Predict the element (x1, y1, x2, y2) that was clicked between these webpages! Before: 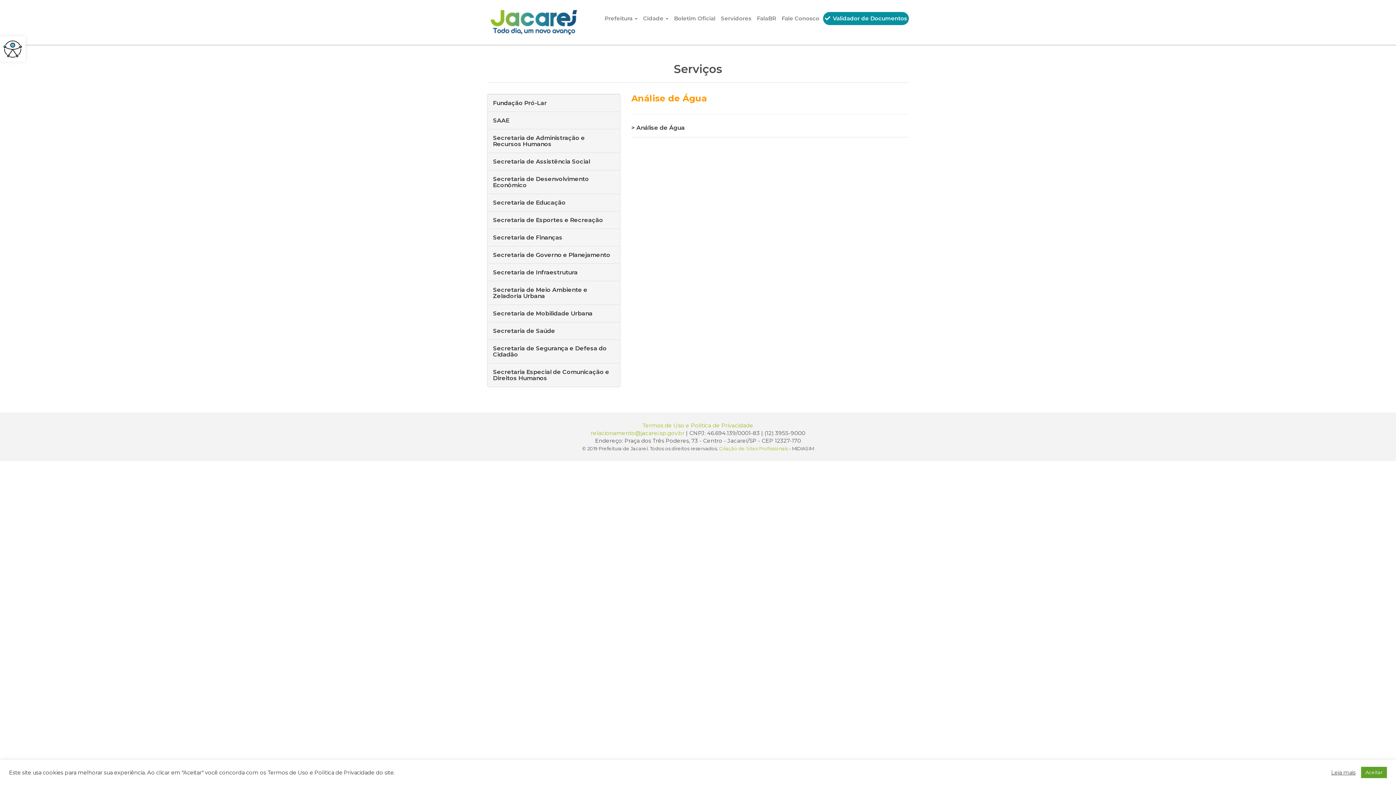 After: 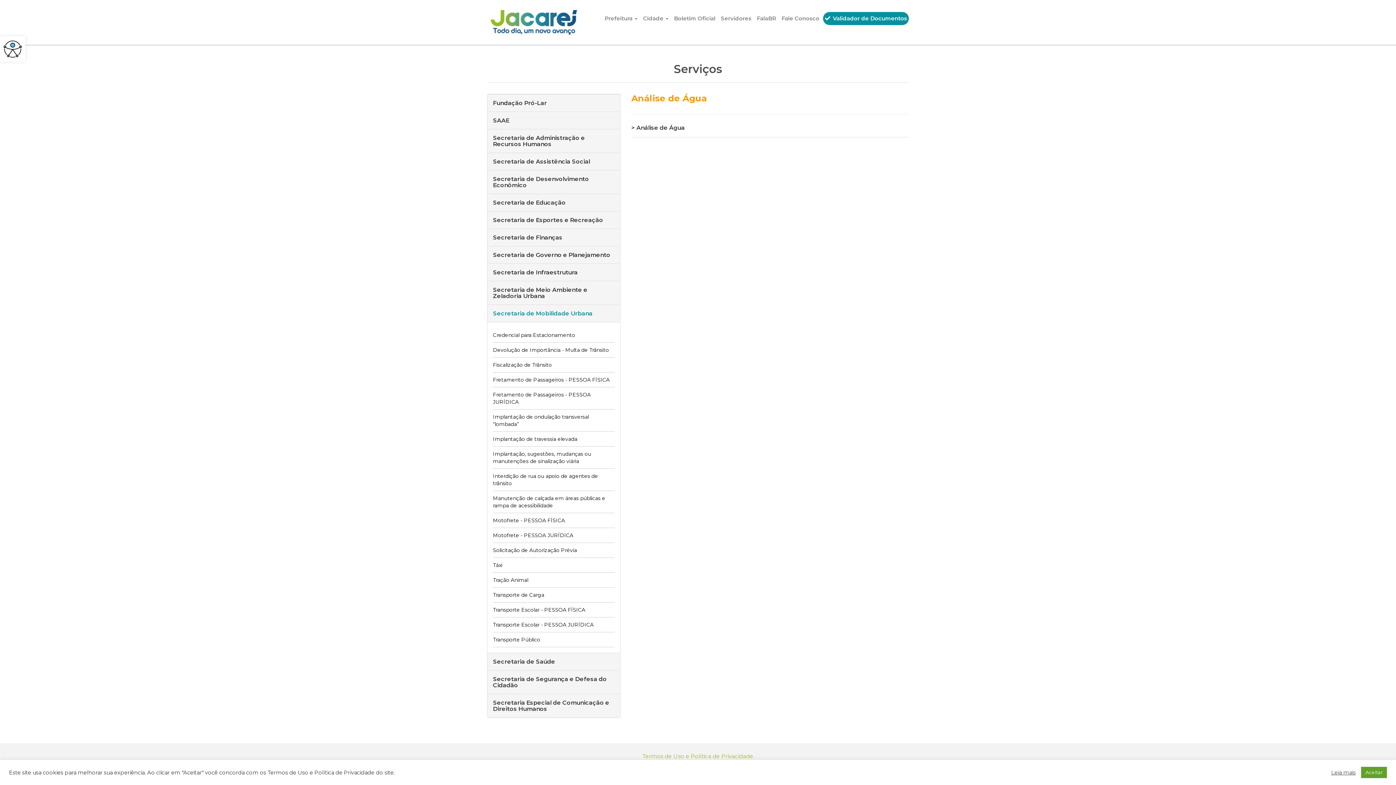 Action: label: Secretaria de Mobilidade Urbana bbox: (493, 310, 592, 317)